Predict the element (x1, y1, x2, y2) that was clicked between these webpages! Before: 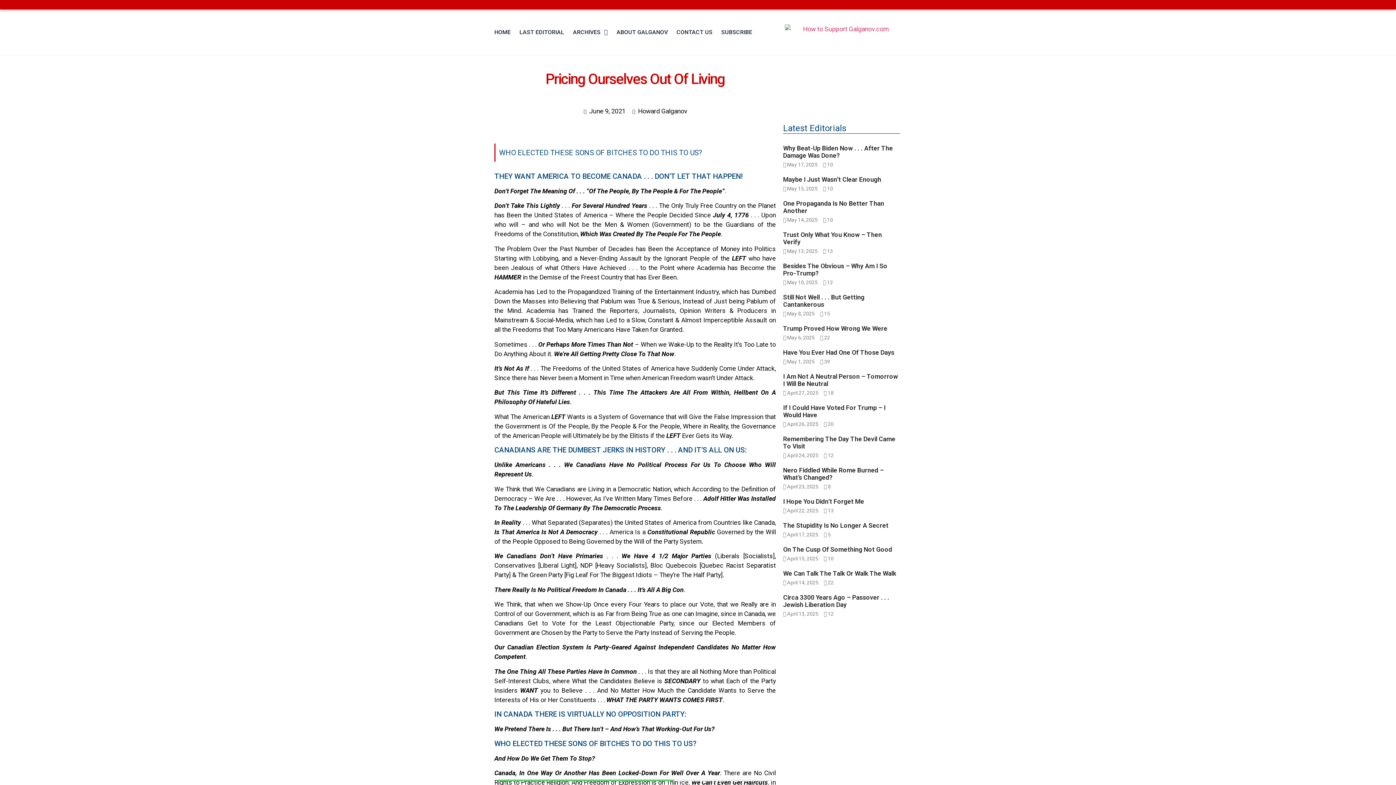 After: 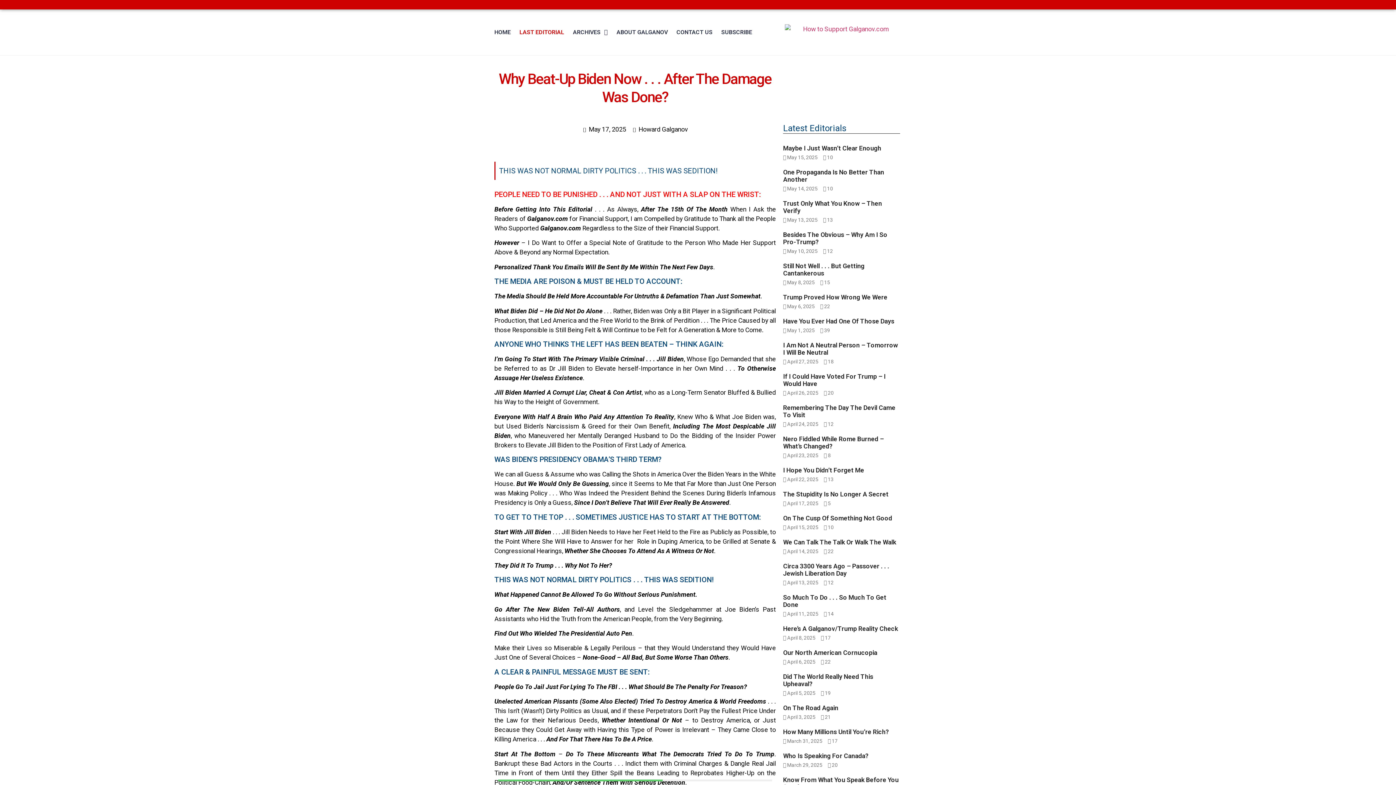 Action: label: Why Beat-Up Biden Now . . . After The Damage Was Done?
 May 17, 2025
 10 bbox: (783, 144, 900, 168)